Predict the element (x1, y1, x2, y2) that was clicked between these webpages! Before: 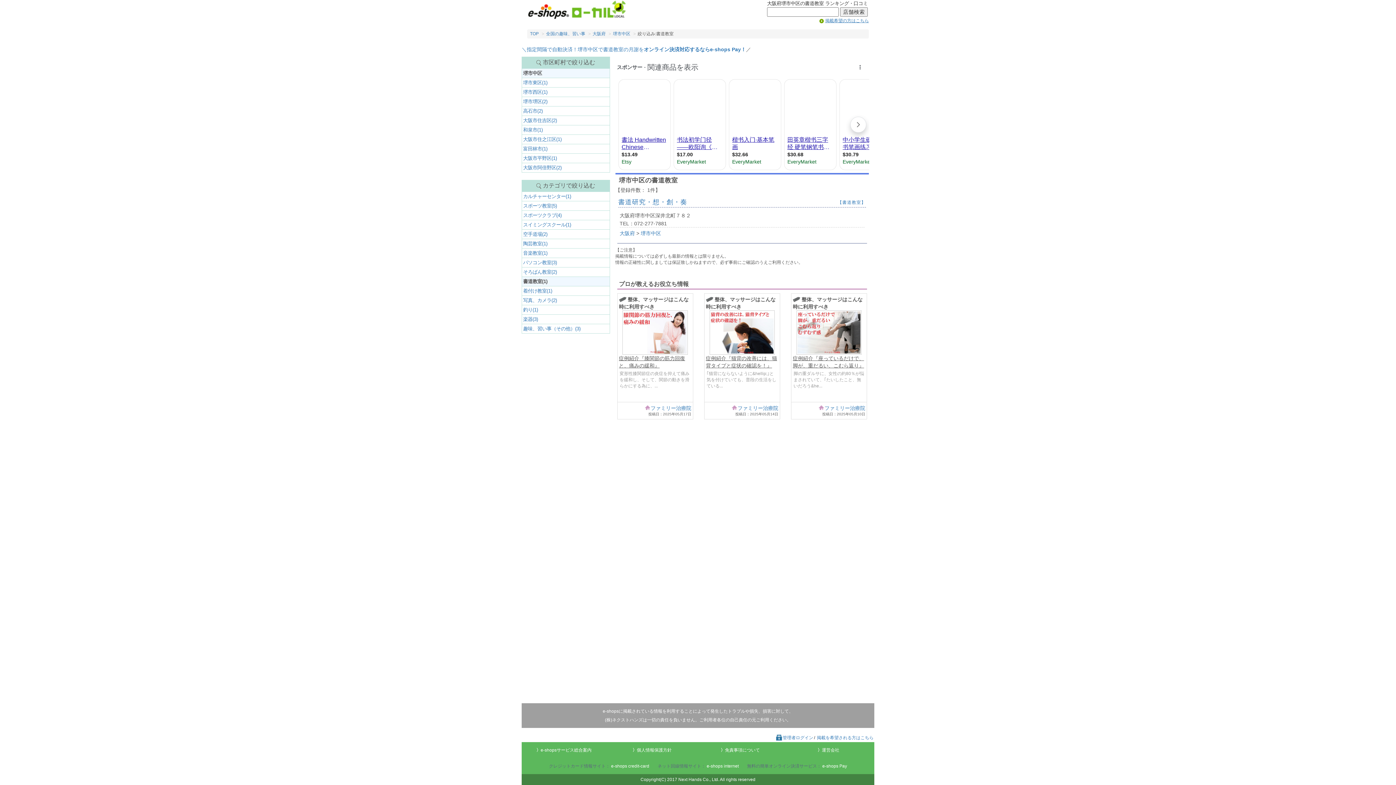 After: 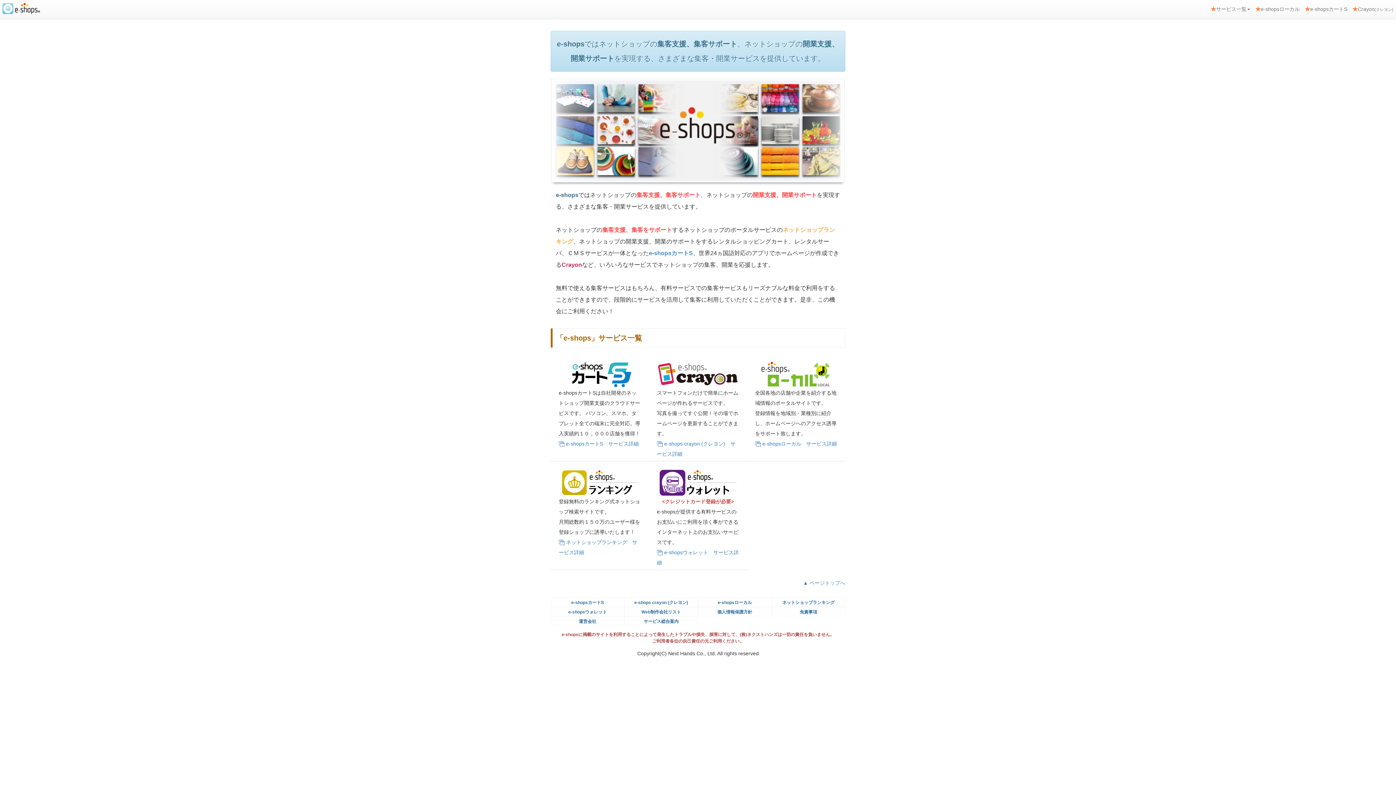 Action: bbox: (540, 748, 591, 753) label: e-shopsサービス総合案内